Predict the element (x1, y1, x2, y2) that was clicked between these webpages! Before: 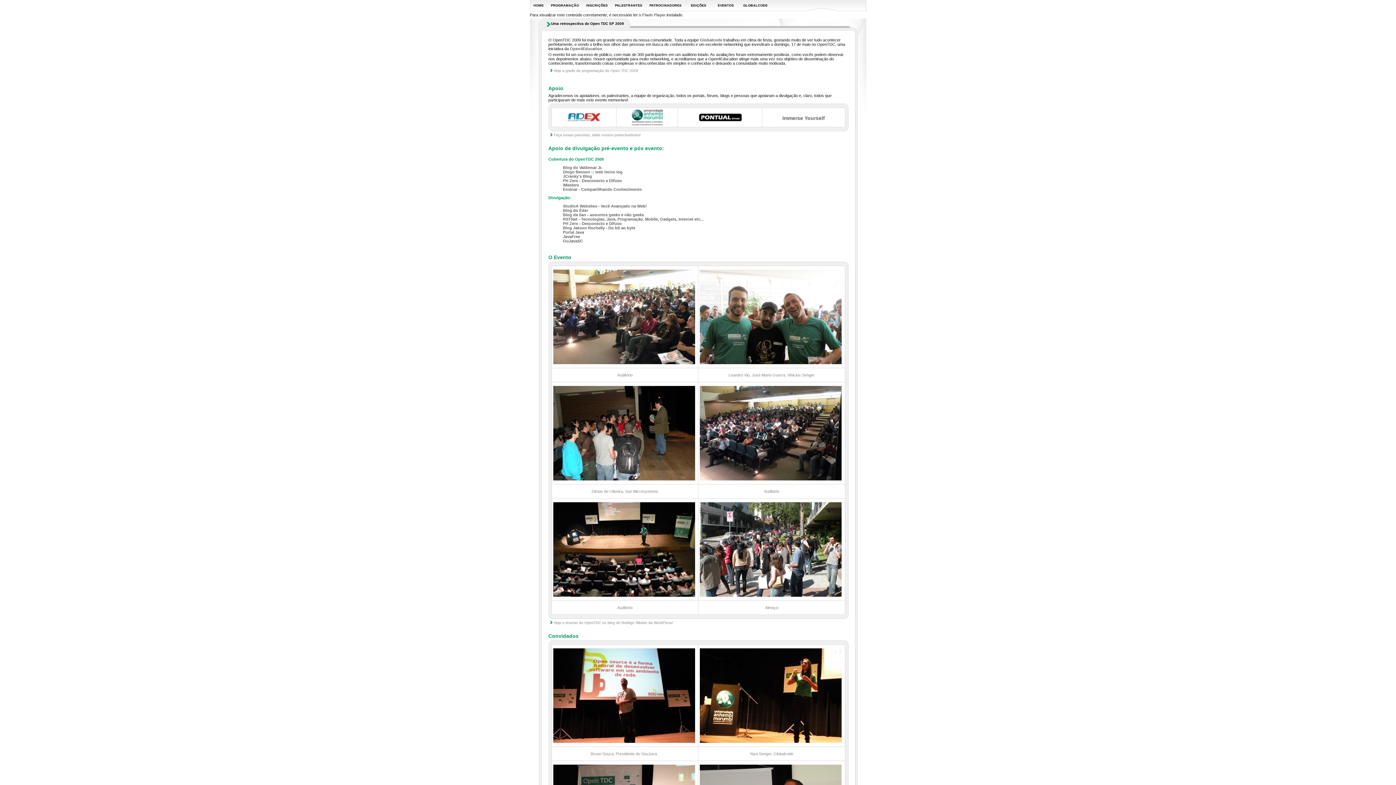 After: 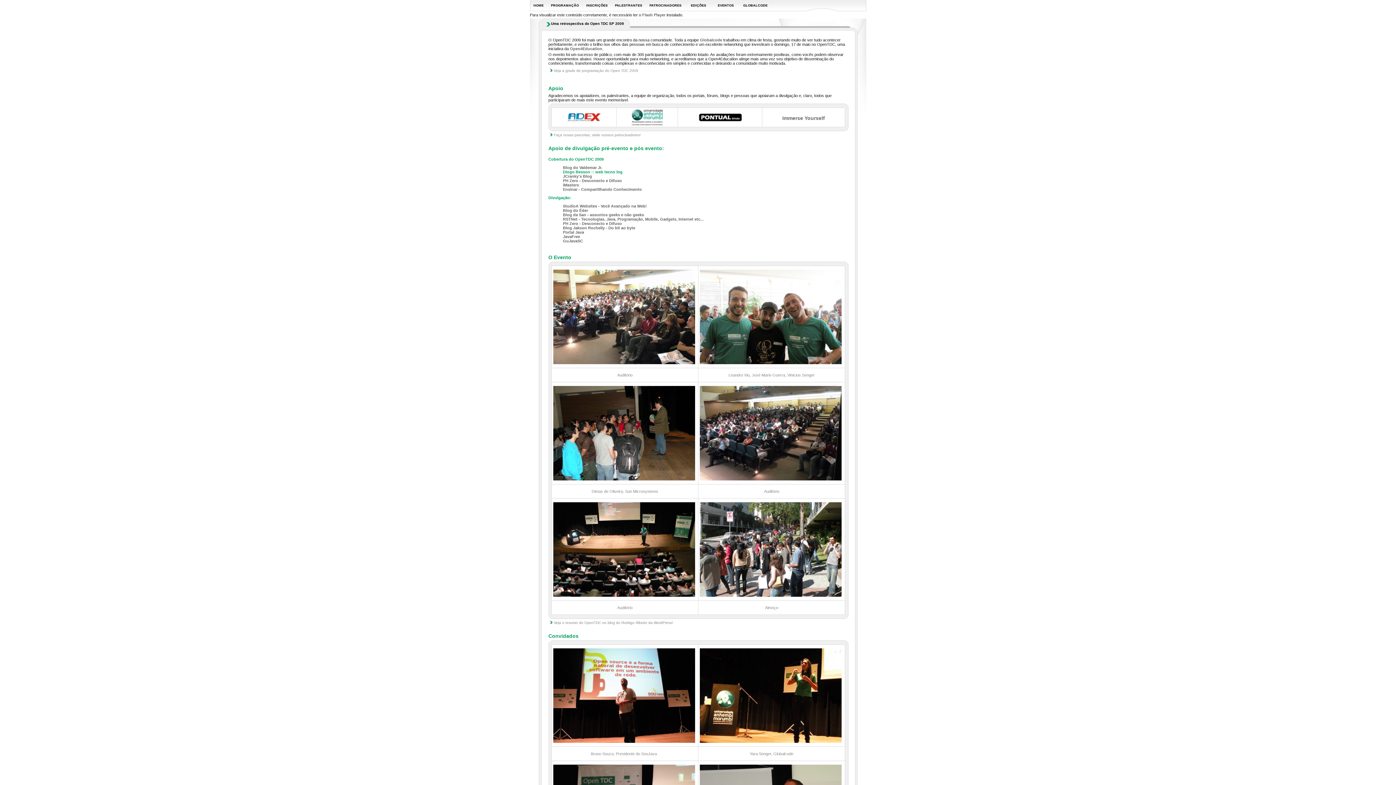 Action: label: Diogo Besson :: web tecno log bbox: (563, 169, 622, 174)